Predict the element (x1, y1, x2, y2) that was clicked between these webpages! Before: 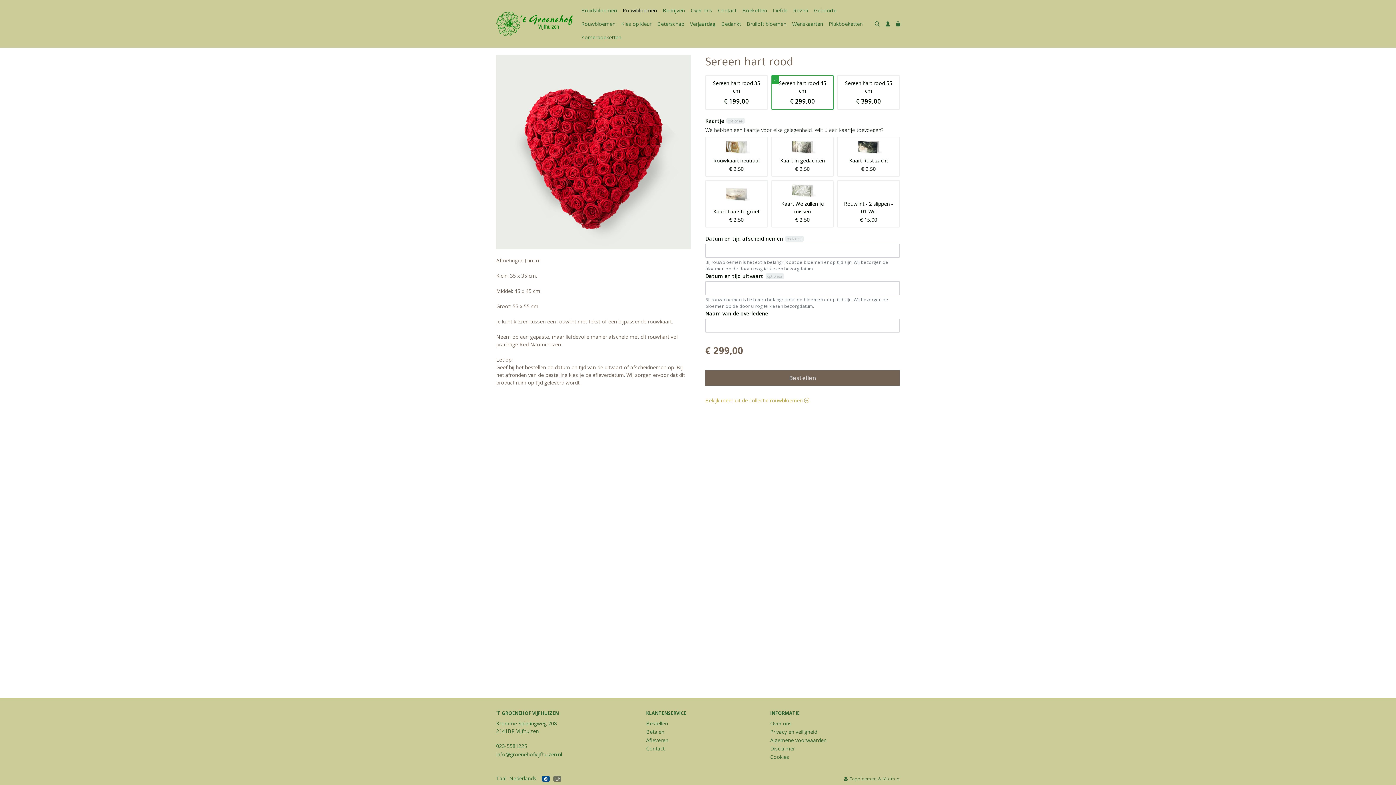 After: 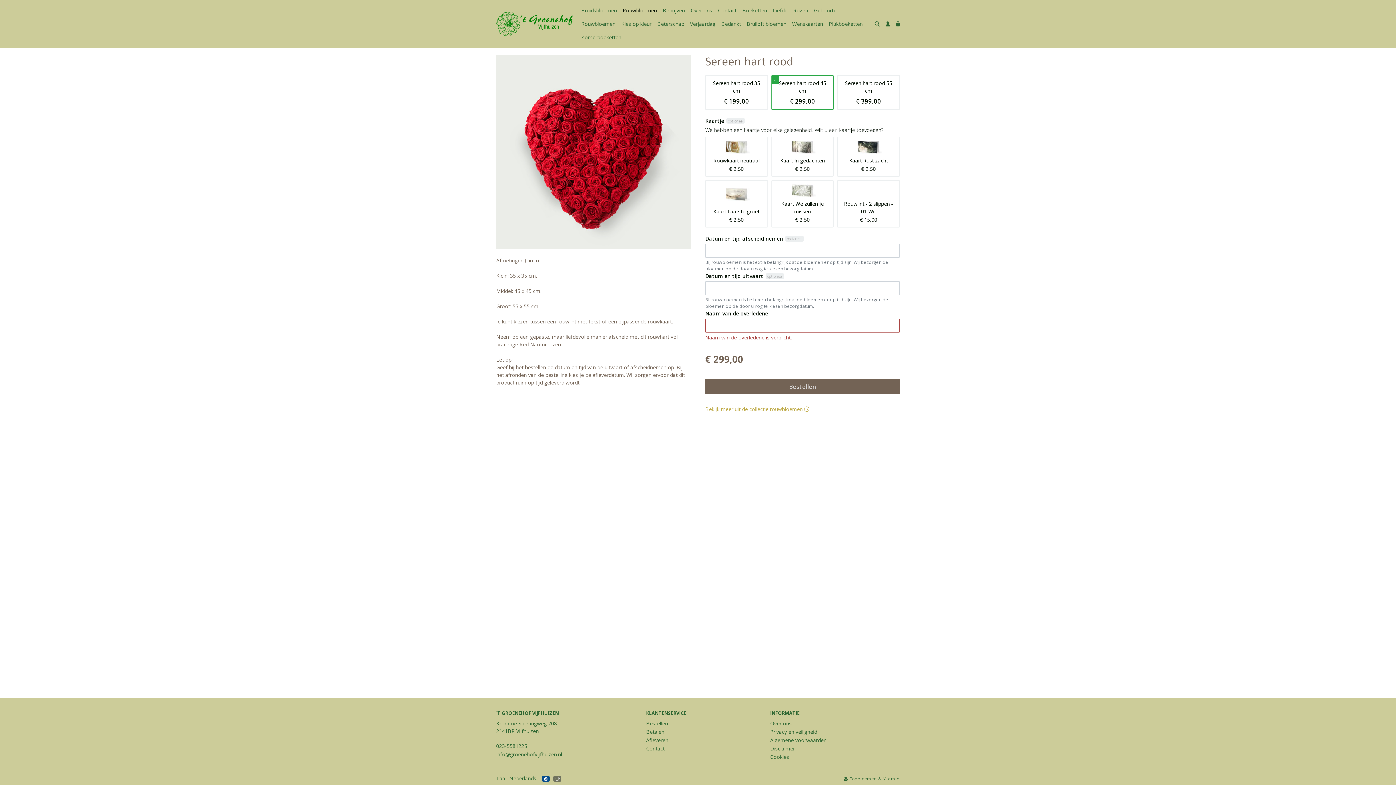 Action: bbox: (705, 370, 900, 385) label: Bestellen